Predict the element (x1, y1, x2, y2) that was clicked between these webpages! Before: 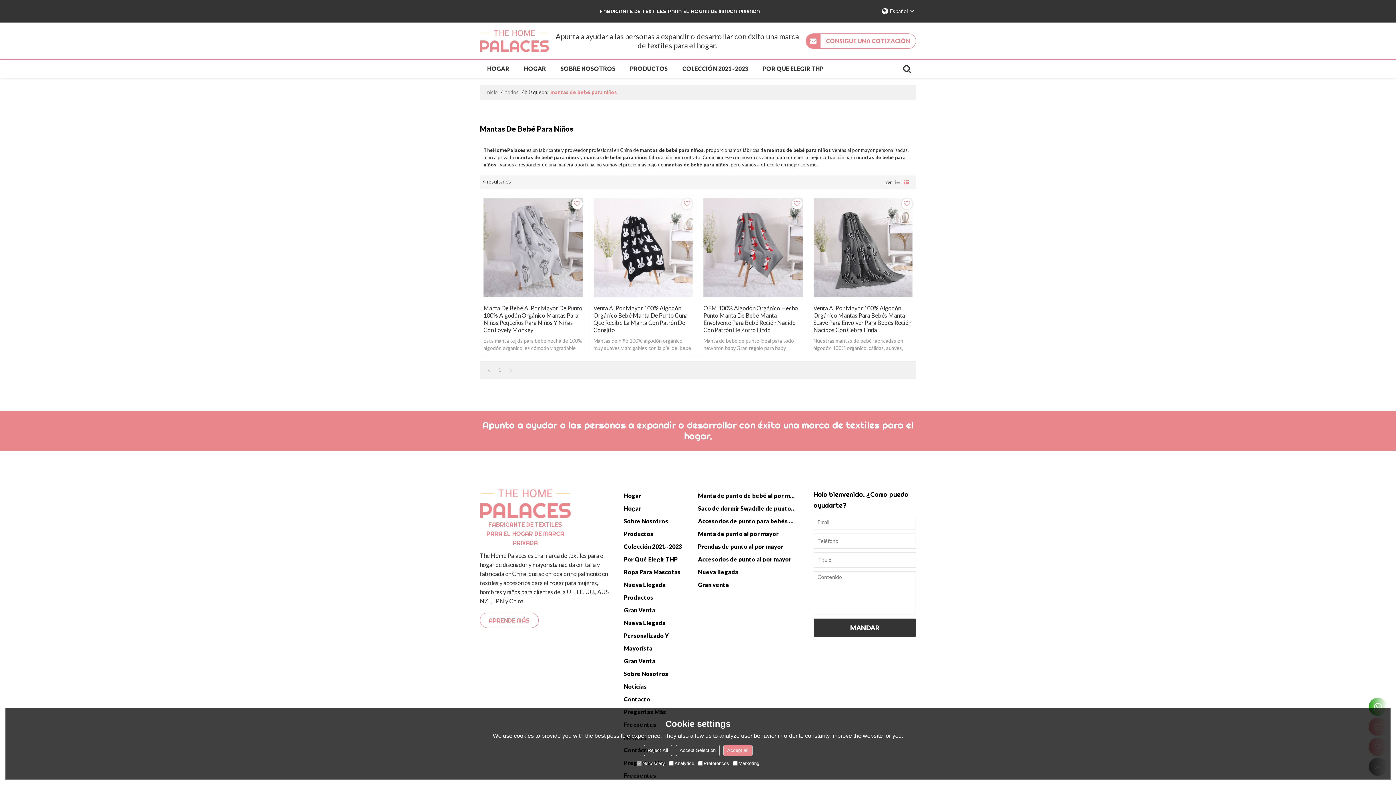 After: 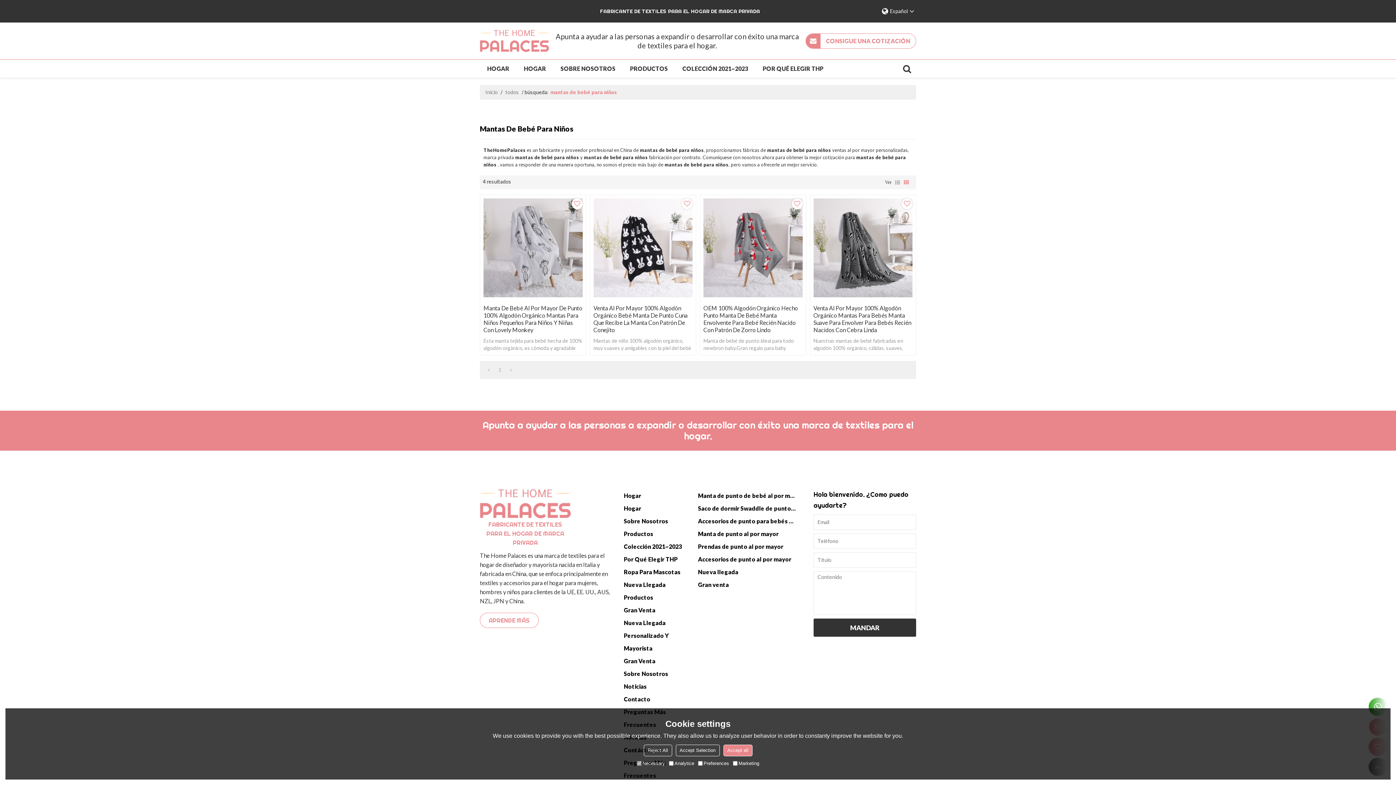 Action: bbox: (506, 364, 515, 375)